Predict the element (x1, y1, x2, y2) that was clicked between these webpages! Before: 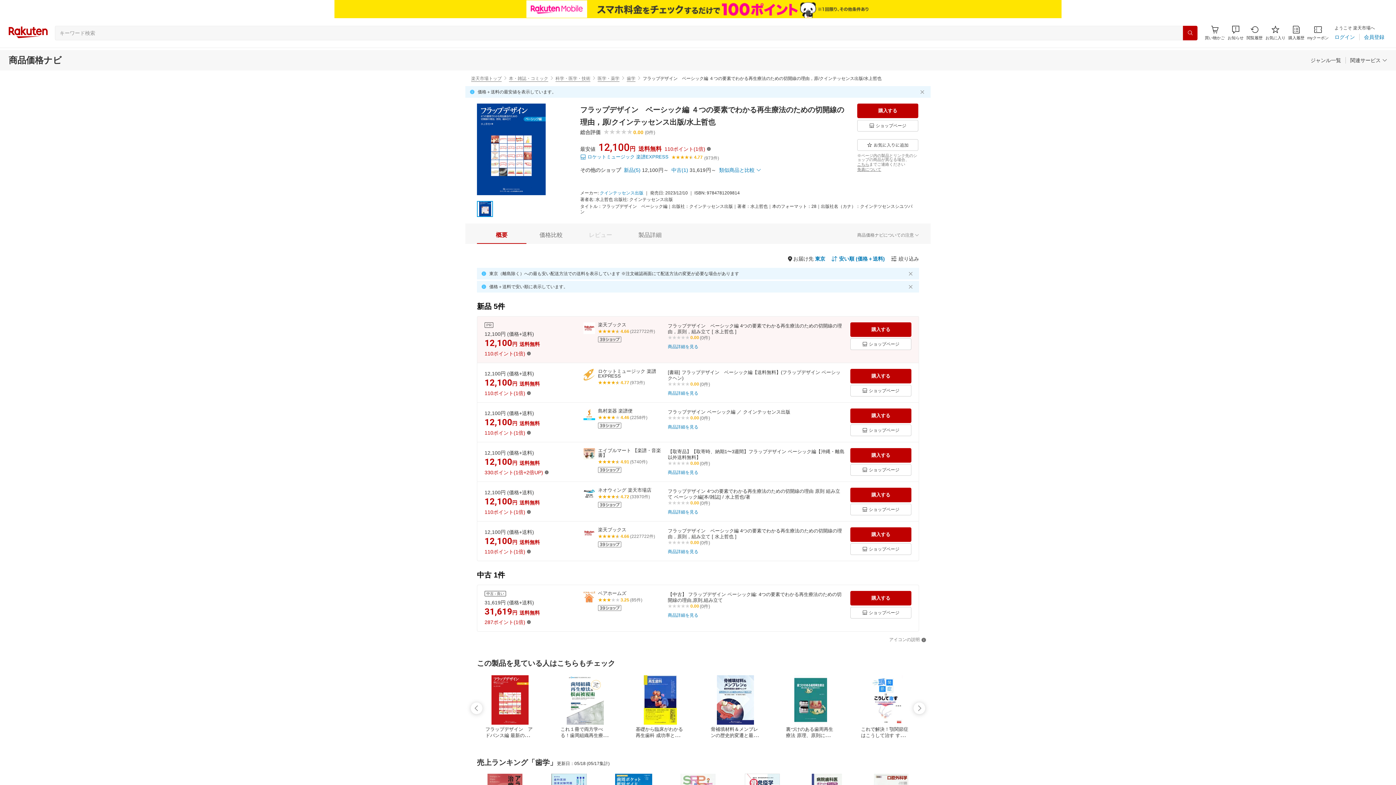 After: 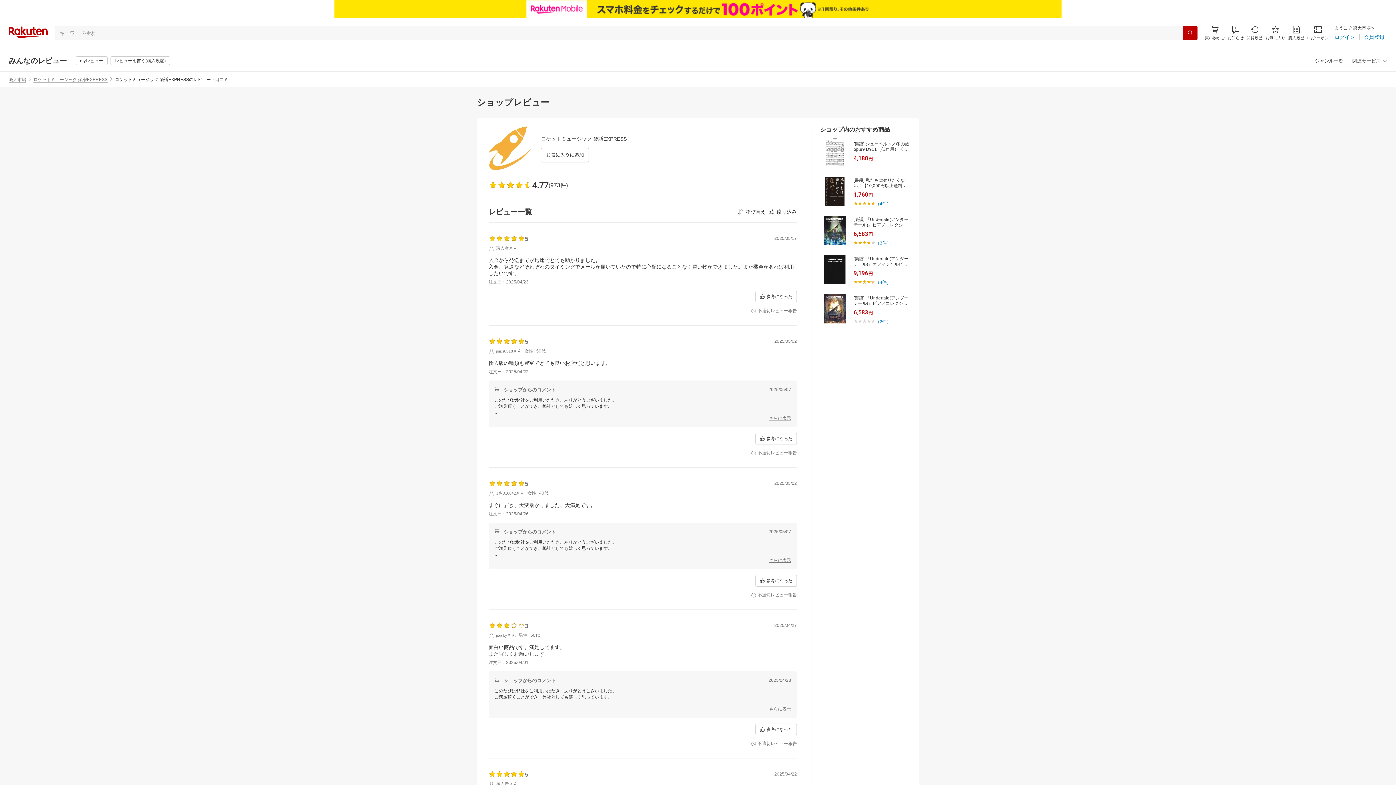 Action: label: (973件) bbox: (630, 380, 645, 385)